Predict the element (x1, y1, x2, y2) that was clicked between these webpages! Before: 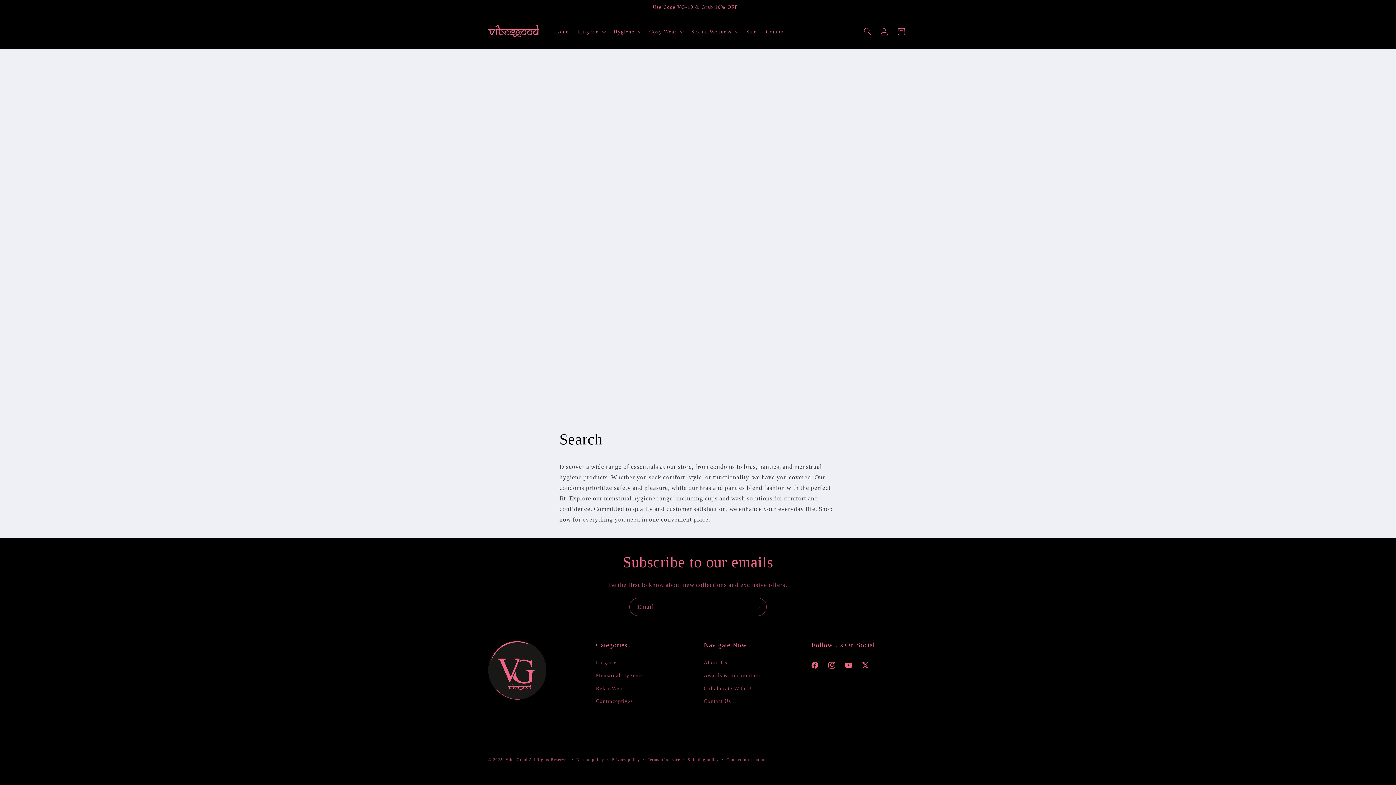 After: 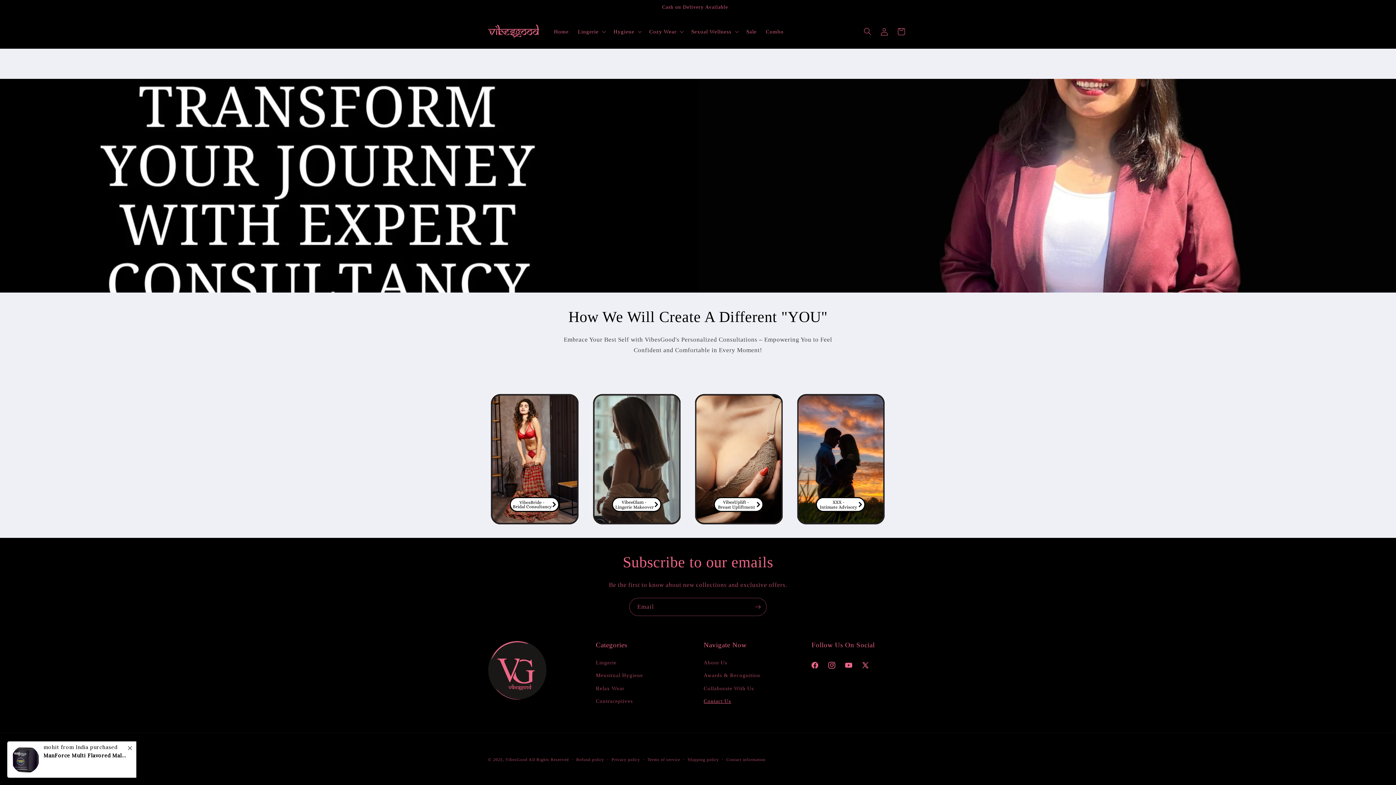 Action: bbox: (703, 695, 731, 708) label: Contact Us